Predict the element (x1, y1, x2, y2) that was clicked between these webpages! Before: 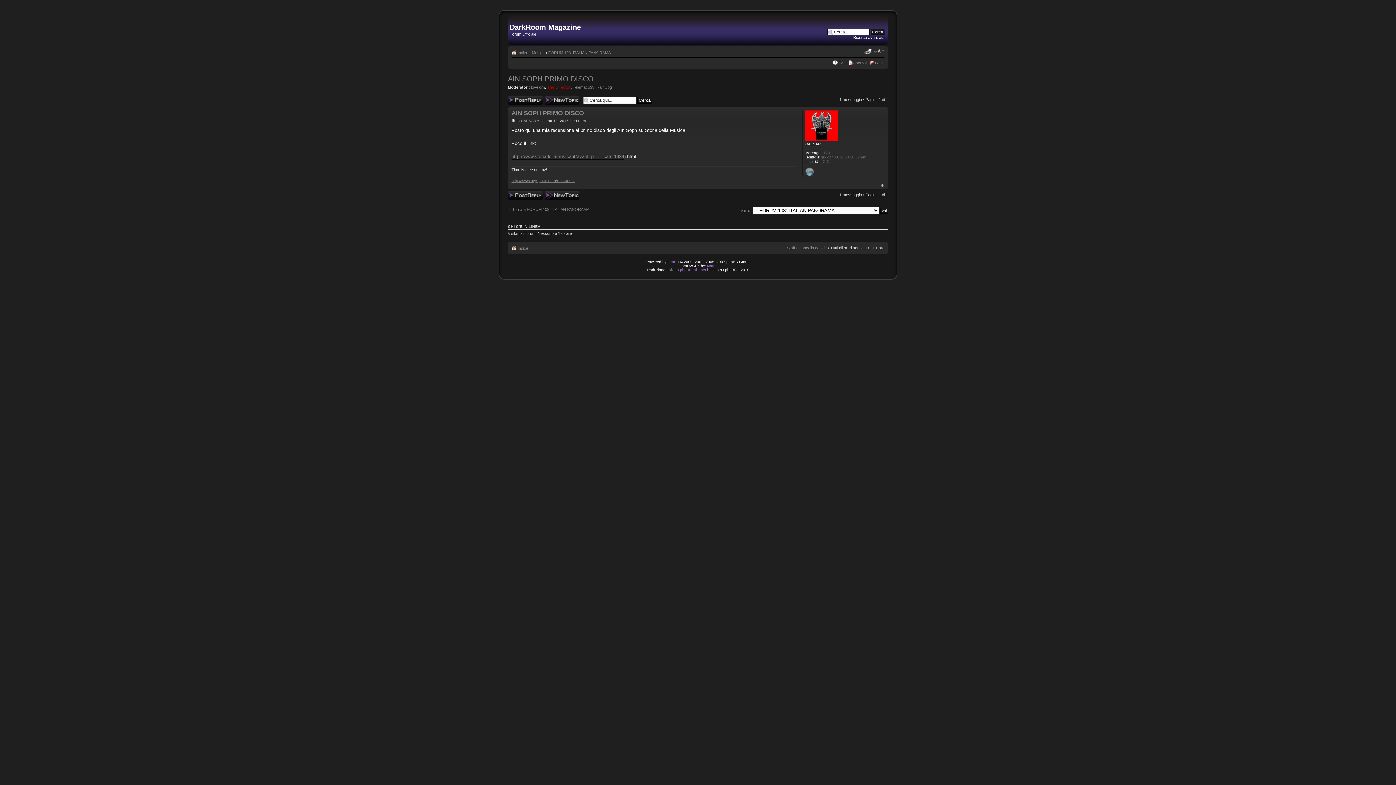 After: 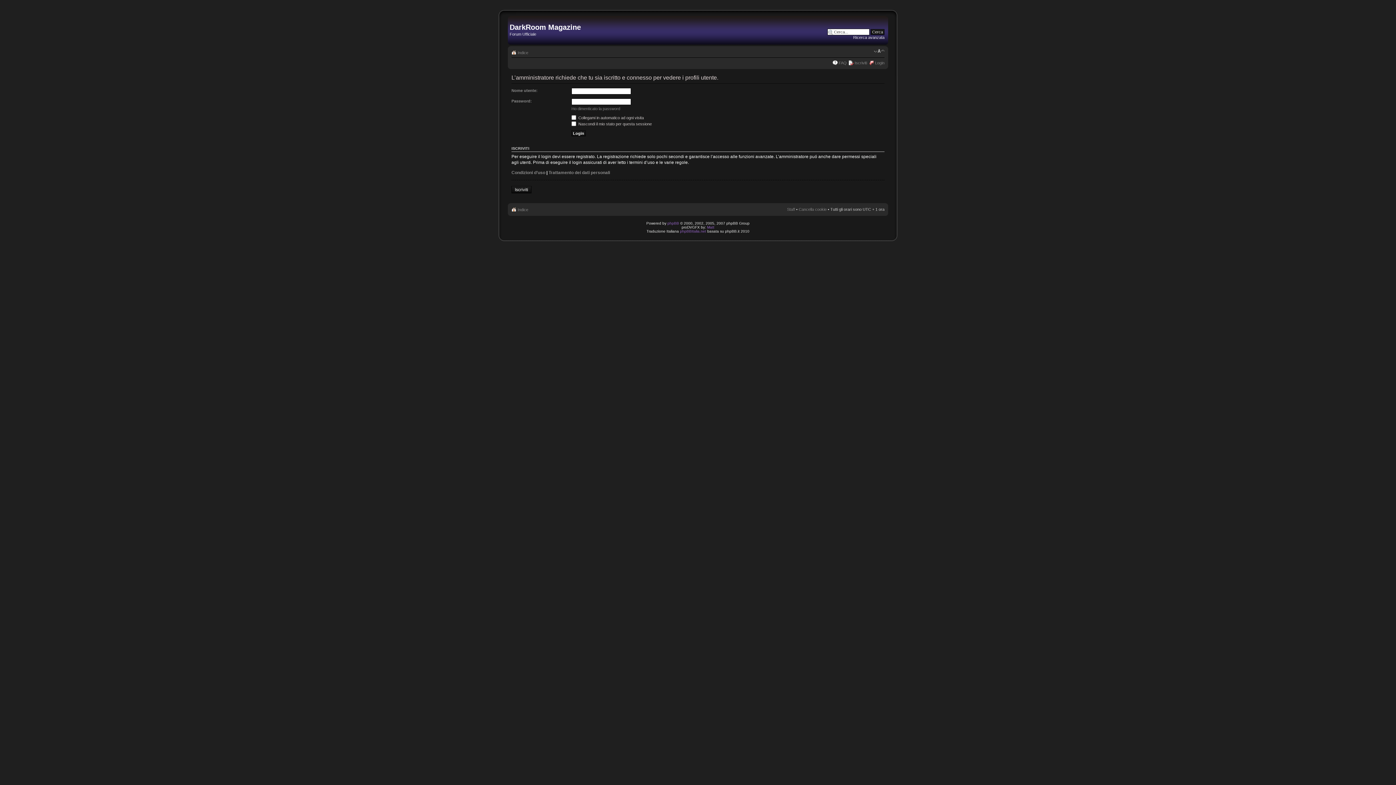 Action: bbox: (596, 84, 612, 89) label: RainDog